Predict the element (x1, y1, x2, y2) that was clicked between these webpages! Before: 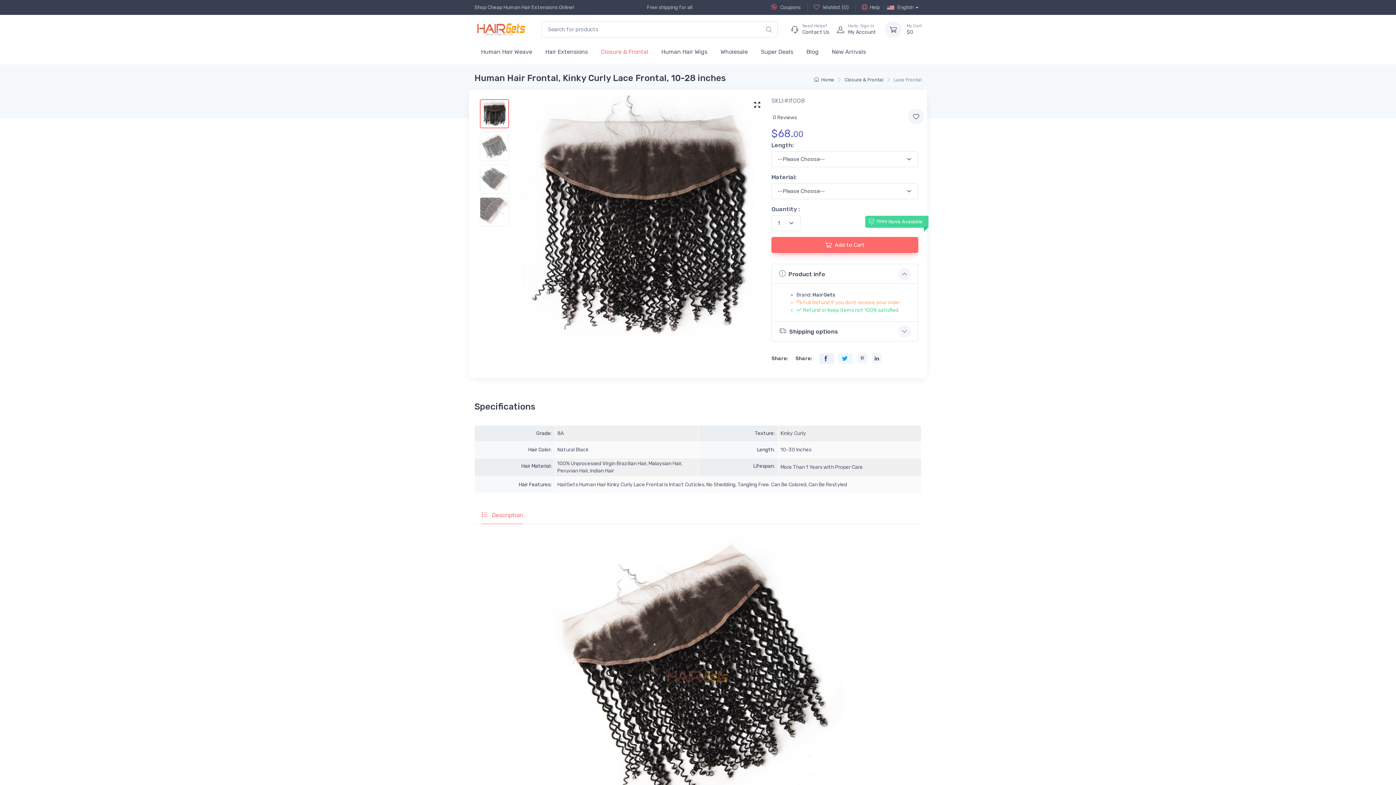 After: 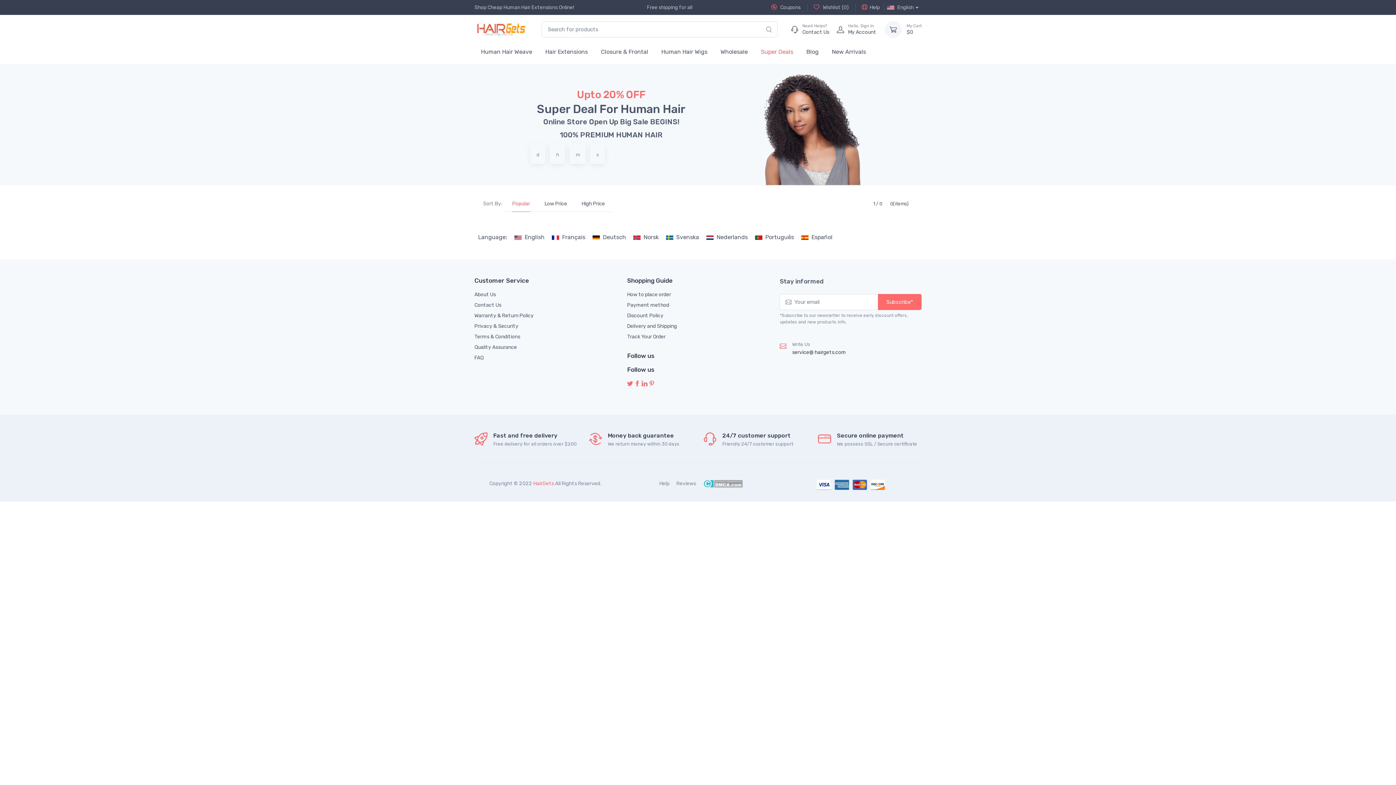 Action: label: Super Deals bbox: (754, 41, 800, 61)